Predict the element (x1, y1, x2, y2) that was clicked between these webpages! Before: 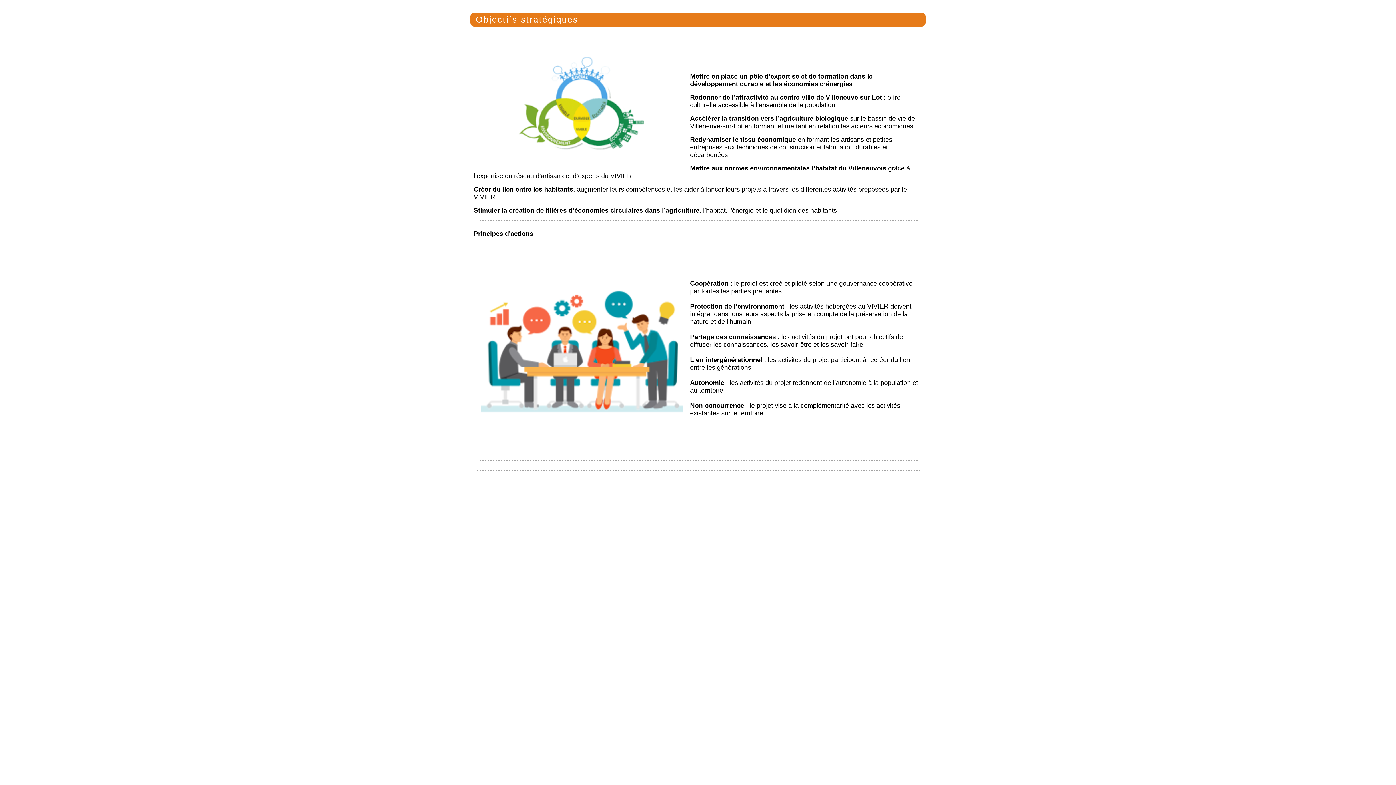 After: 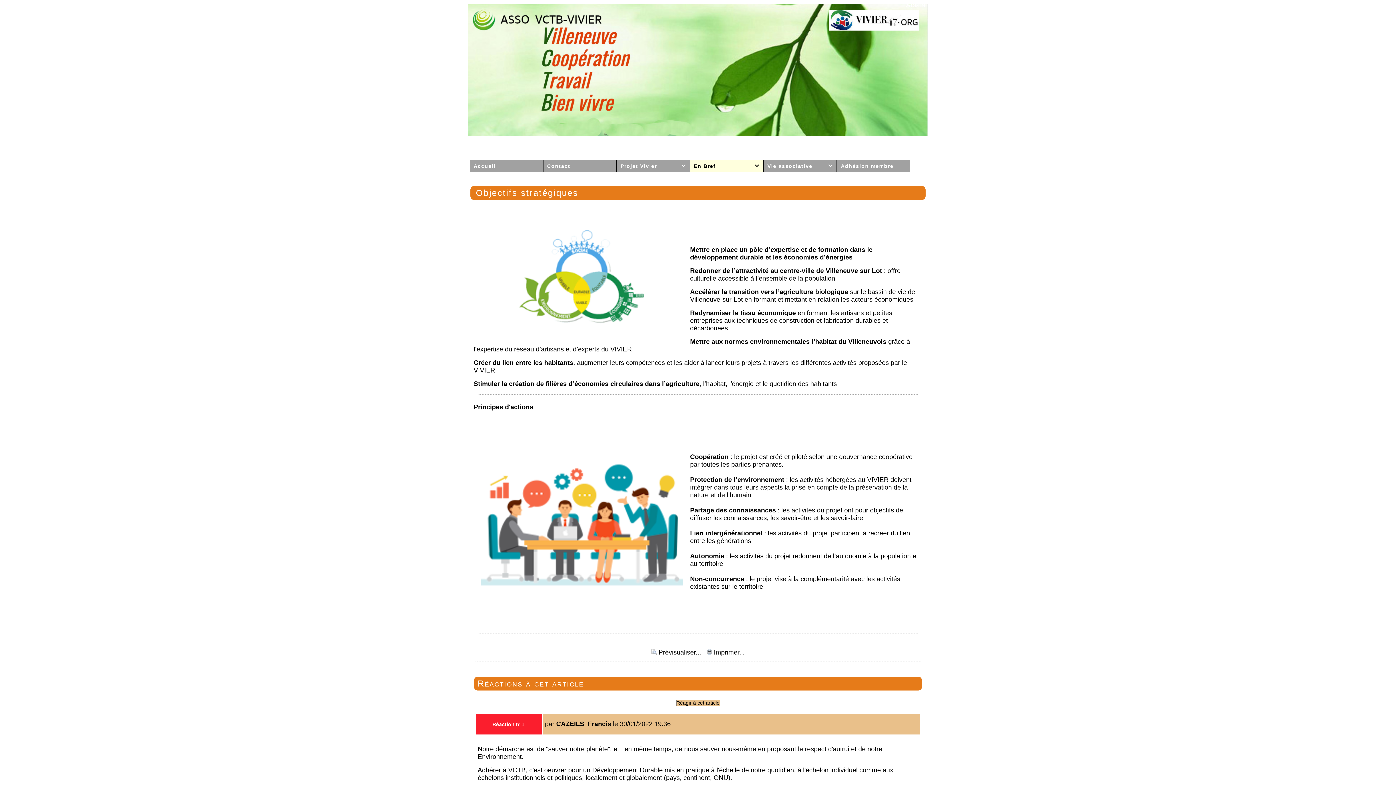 Action: label: Objectifs stratégiques bbox: (474, 12, 580, 26)